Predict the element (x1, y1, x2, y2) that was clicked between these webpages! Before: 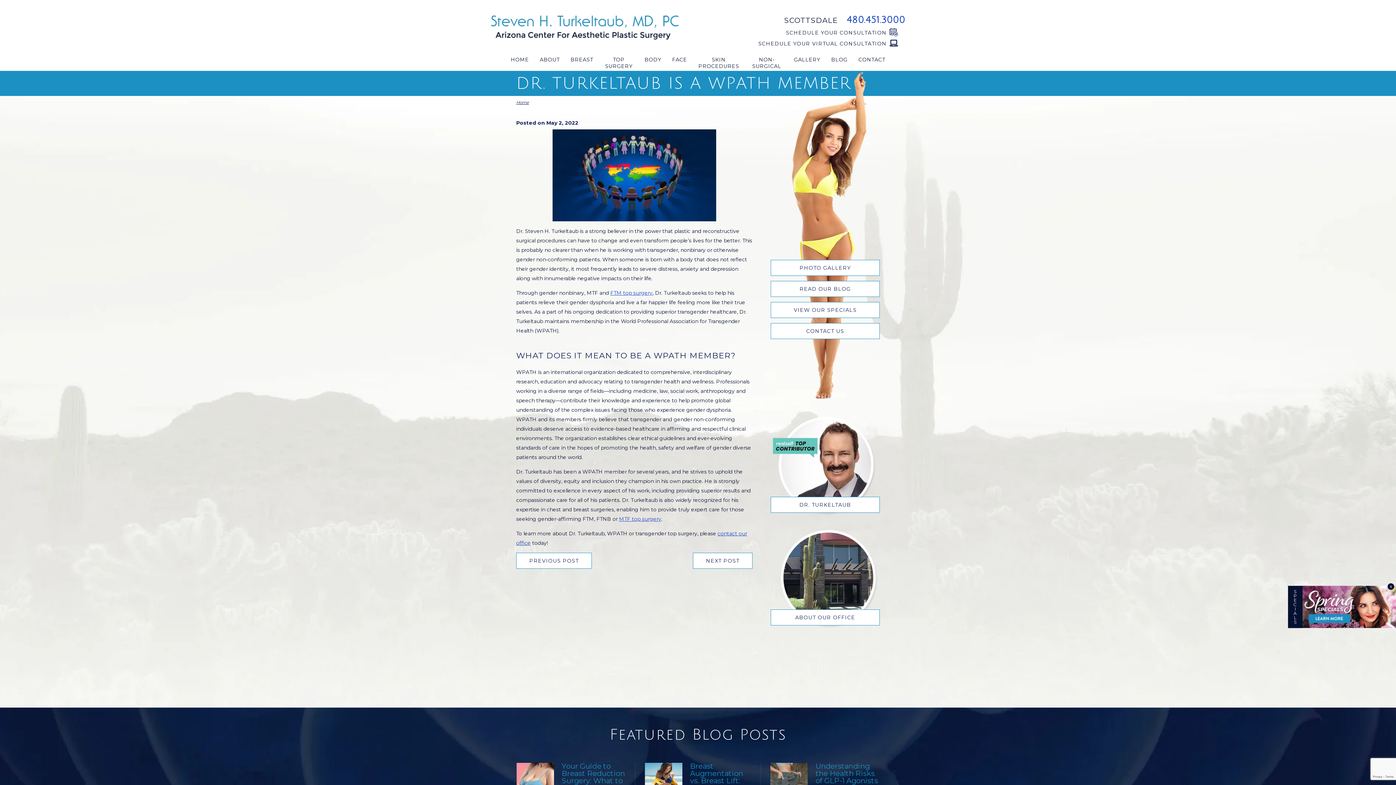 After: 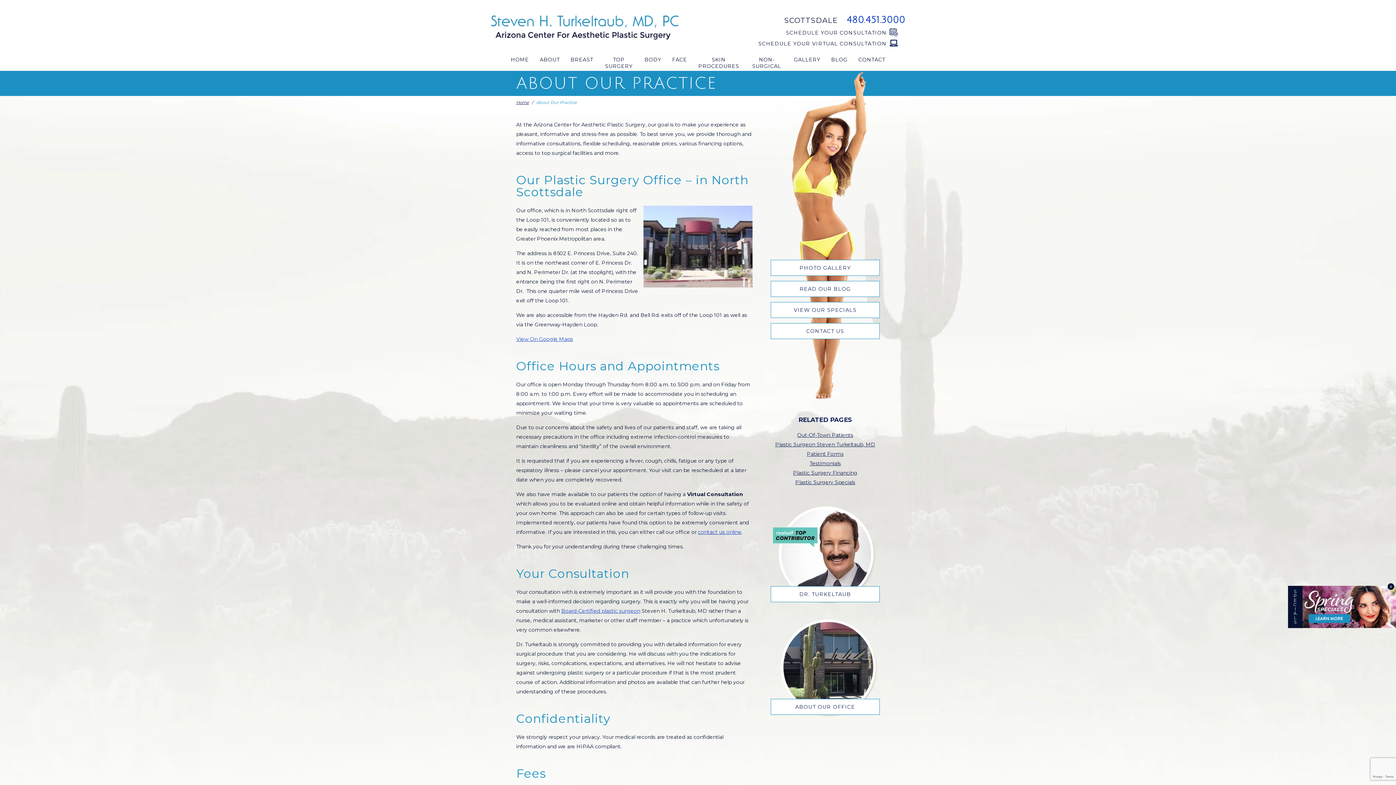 Action: label: ABOUT OUR OFFICE bbox: (770, 609, 880, 625)